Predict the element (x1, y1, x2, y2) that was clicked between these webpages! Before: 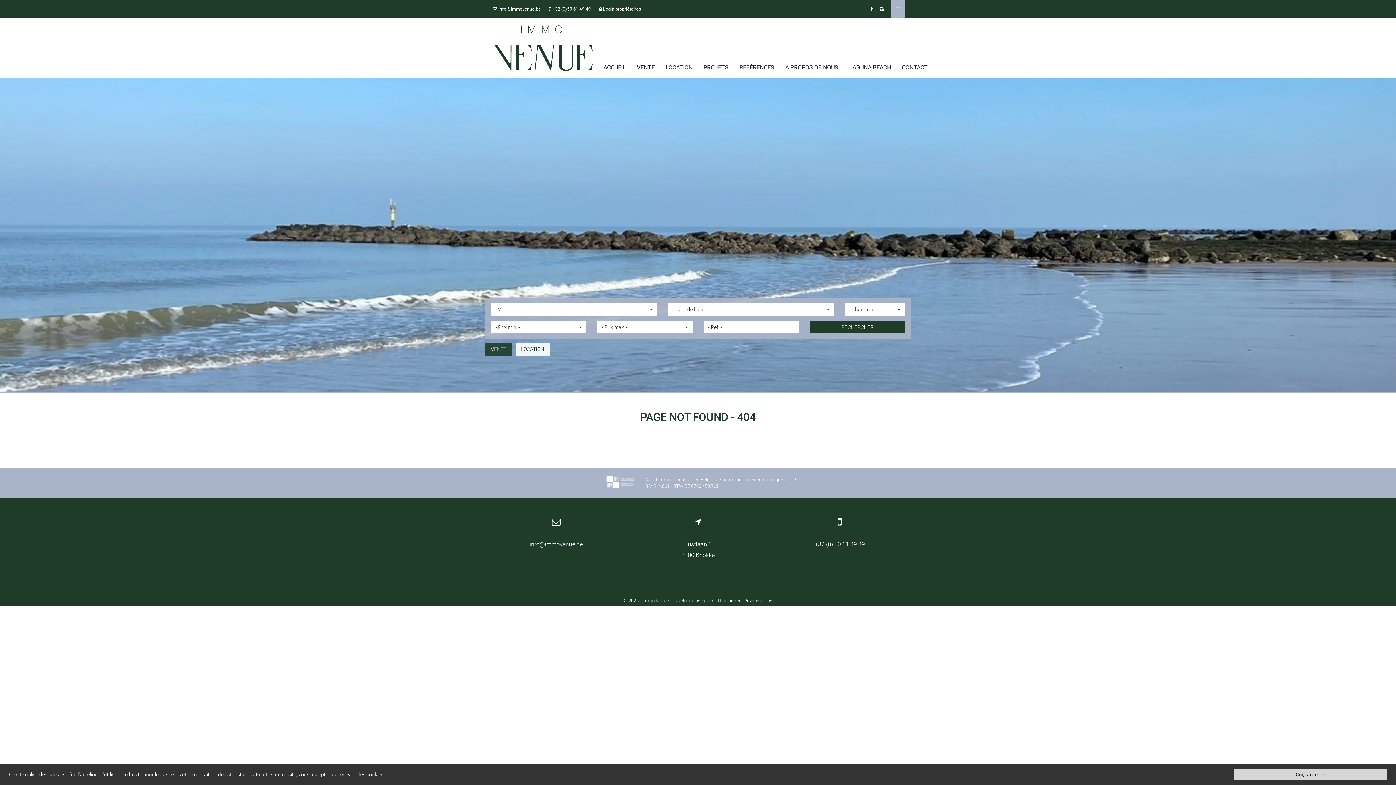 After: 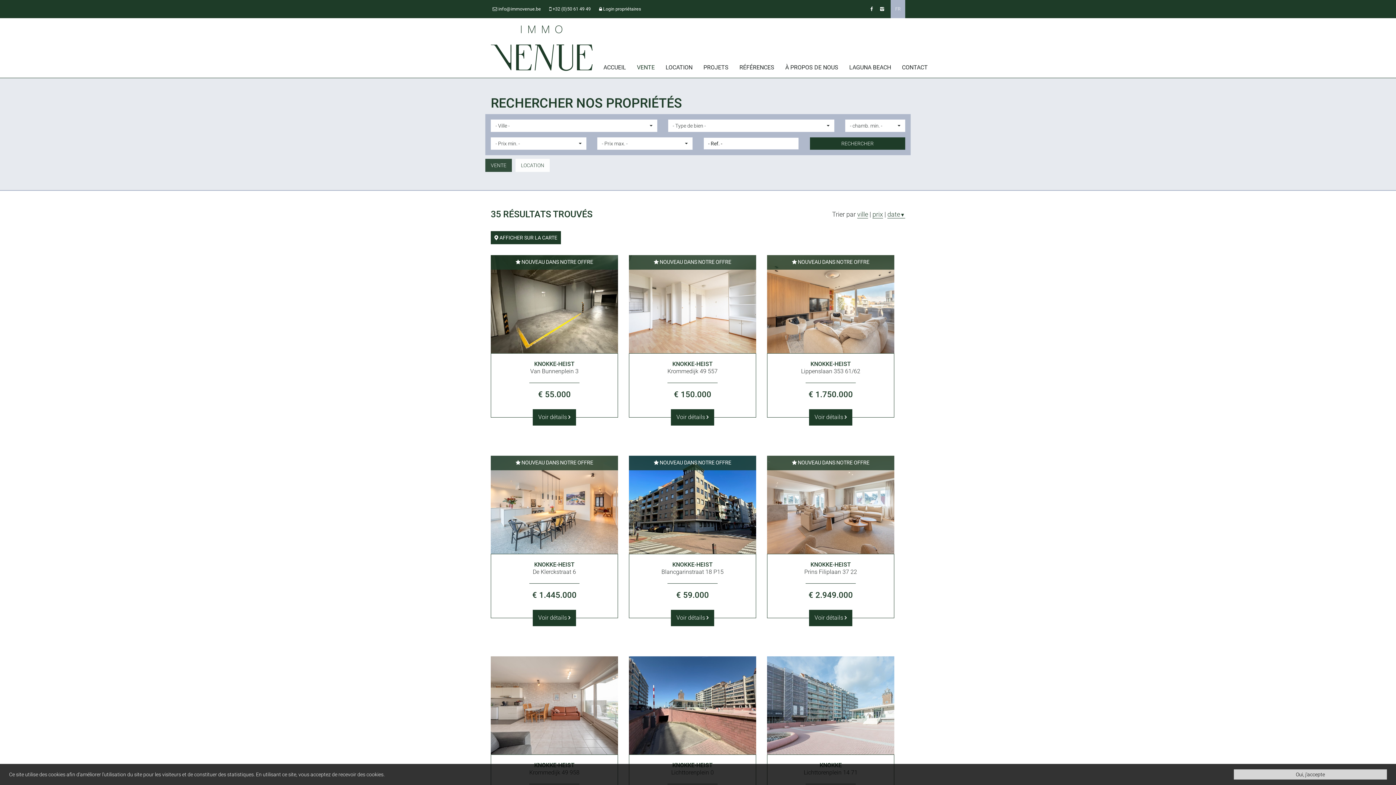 Action: label: RECHERCHER bbox: (810, 321, 905, 333)